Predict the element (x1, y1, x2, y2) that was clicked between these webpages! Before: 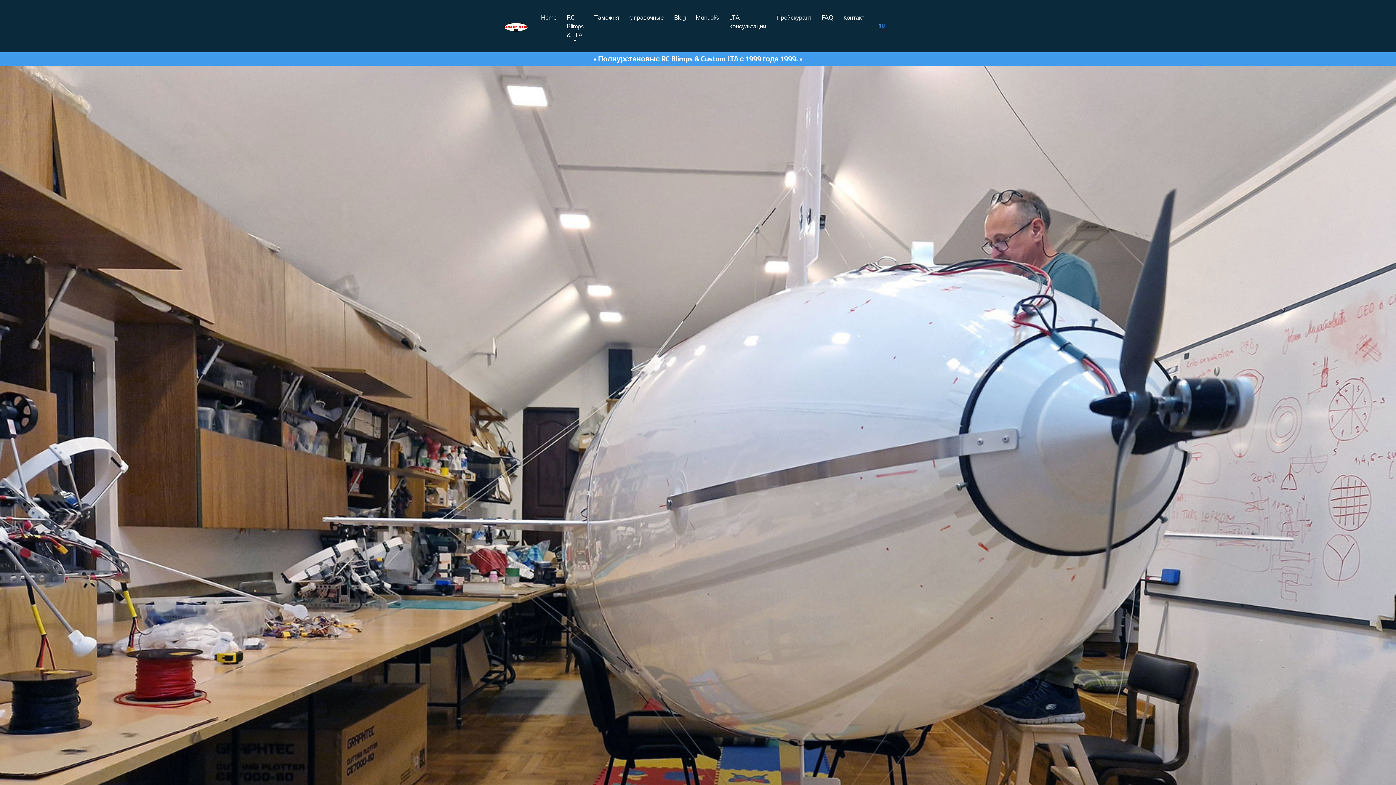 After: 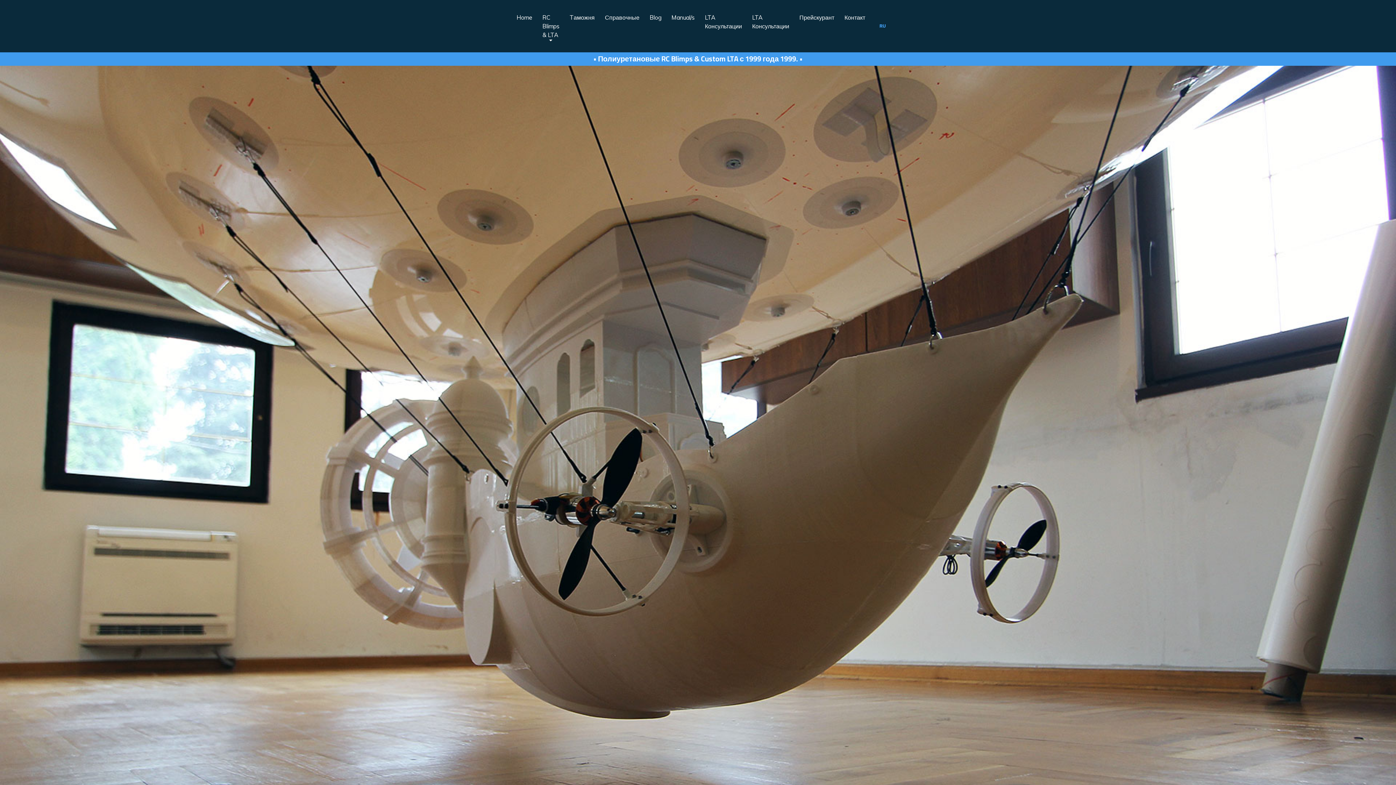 Action: label: Контакт bbox: (840, 10, 867, 24)